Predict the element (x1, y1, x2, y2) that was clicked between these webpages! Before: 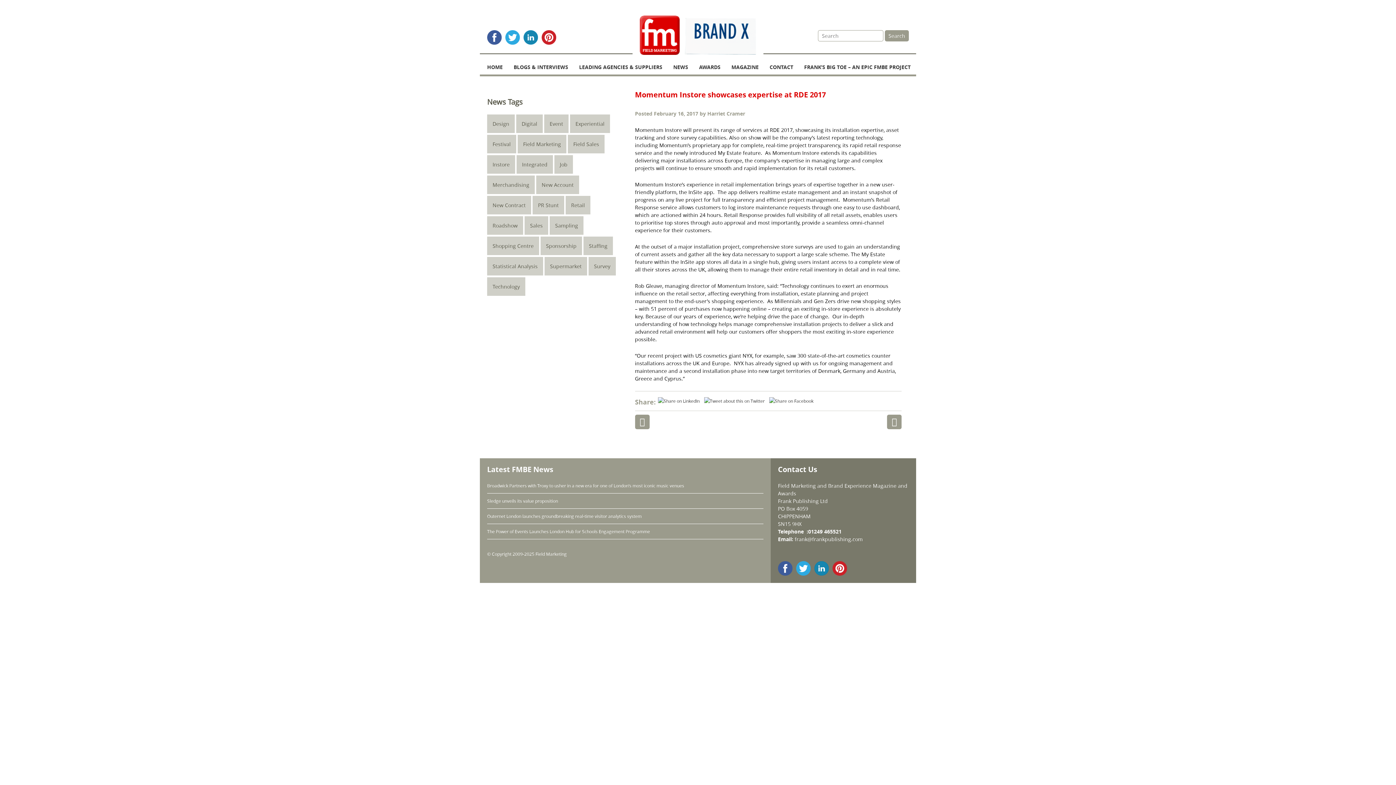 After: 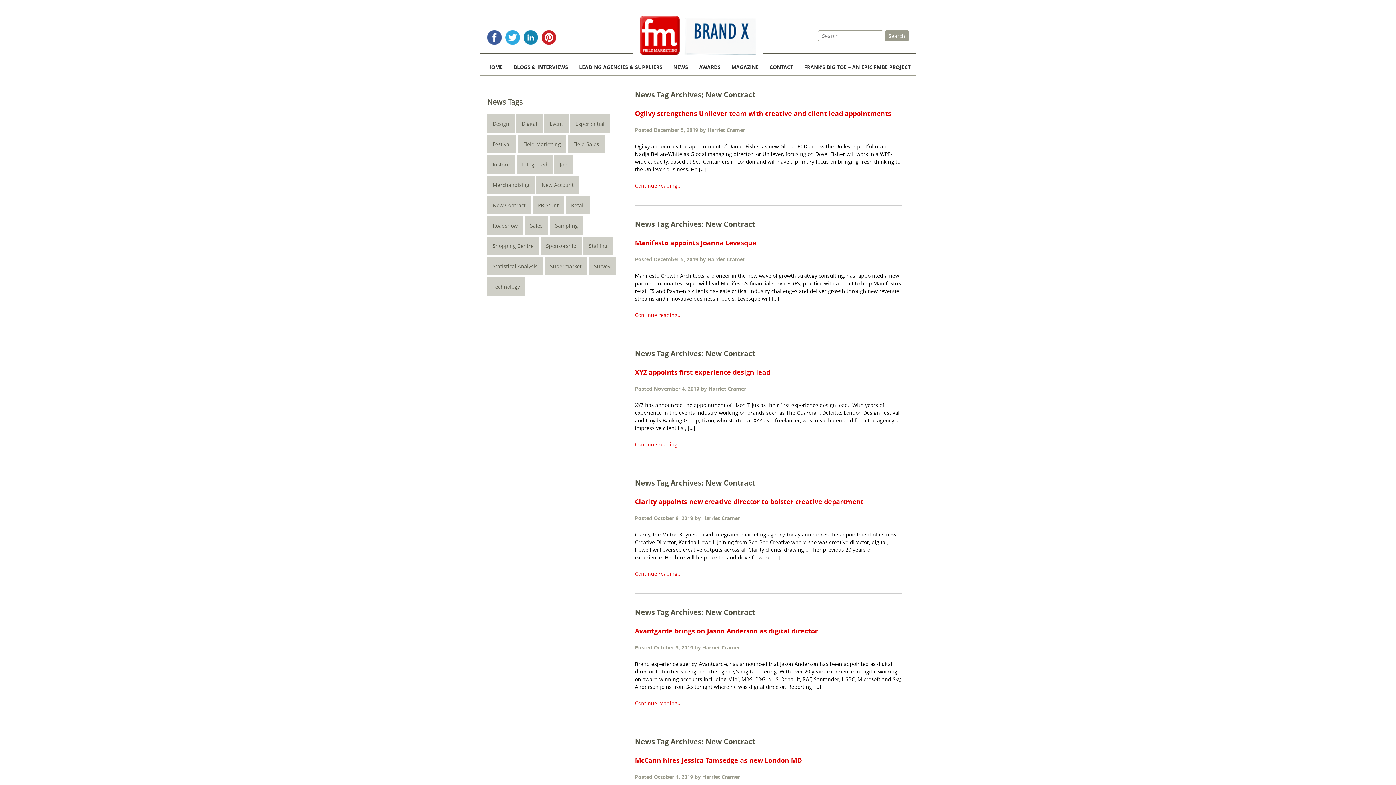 Action: label: New Contract (329 items) bbox: (487, 195, 531, 214)